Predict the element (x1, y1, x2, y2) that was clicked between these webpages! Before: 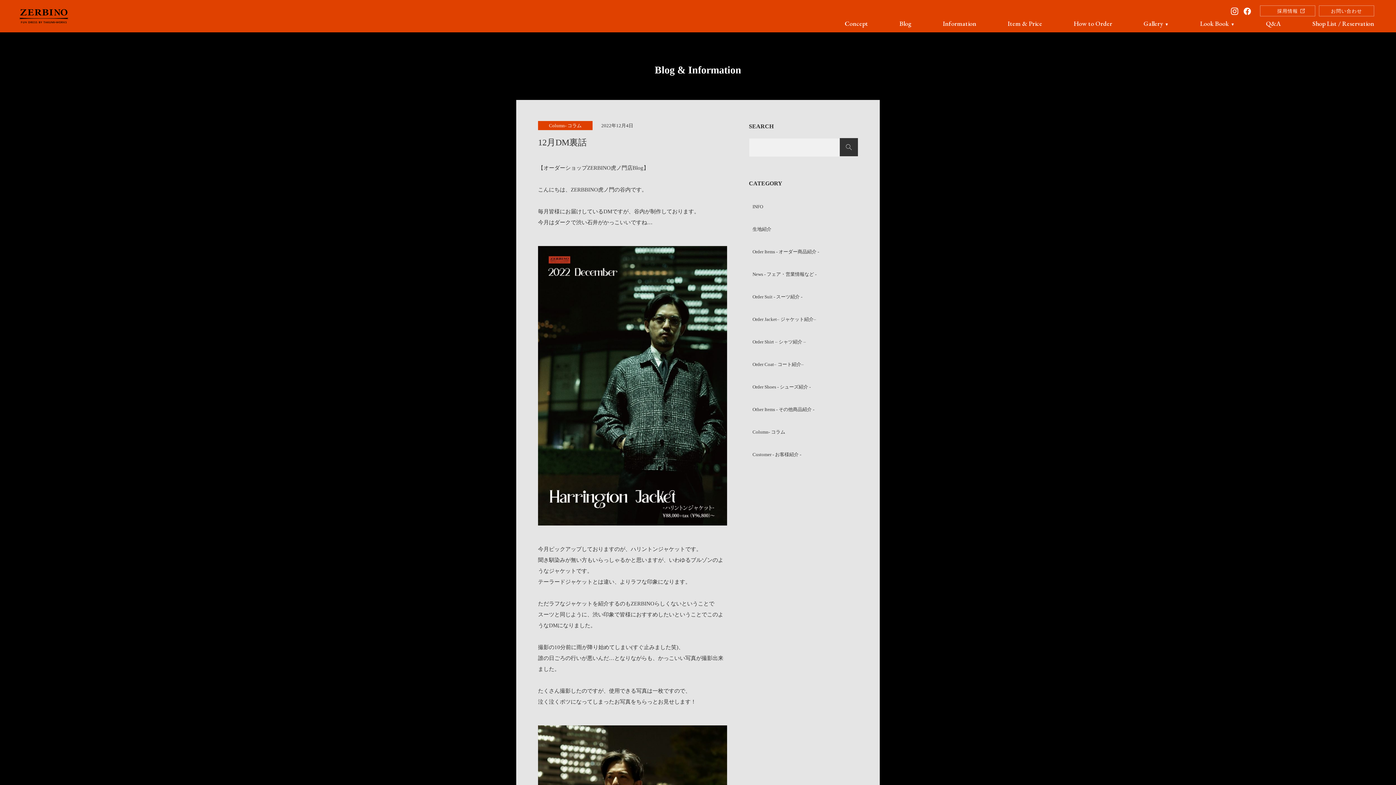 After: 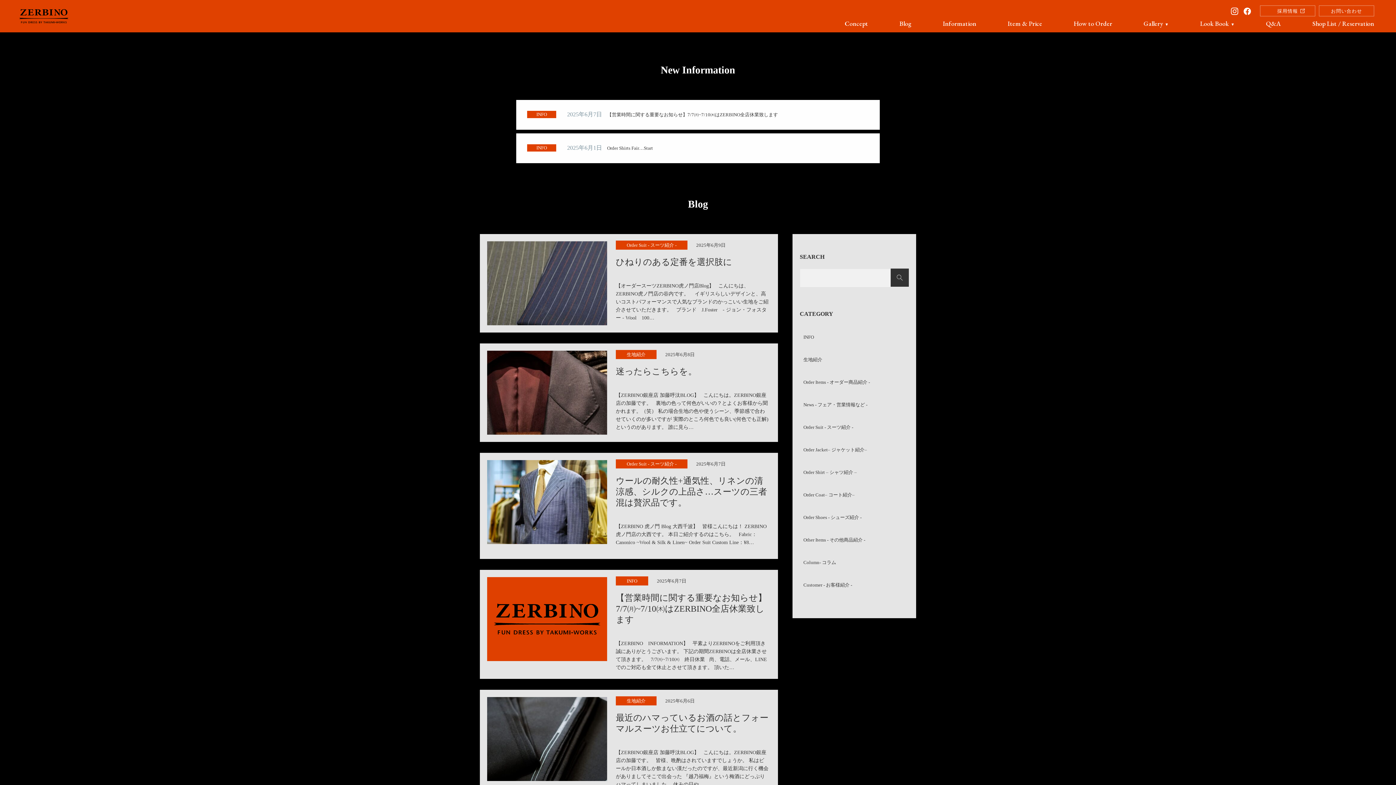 Action: bbox: (899, 19, 911, 27) label: Blog